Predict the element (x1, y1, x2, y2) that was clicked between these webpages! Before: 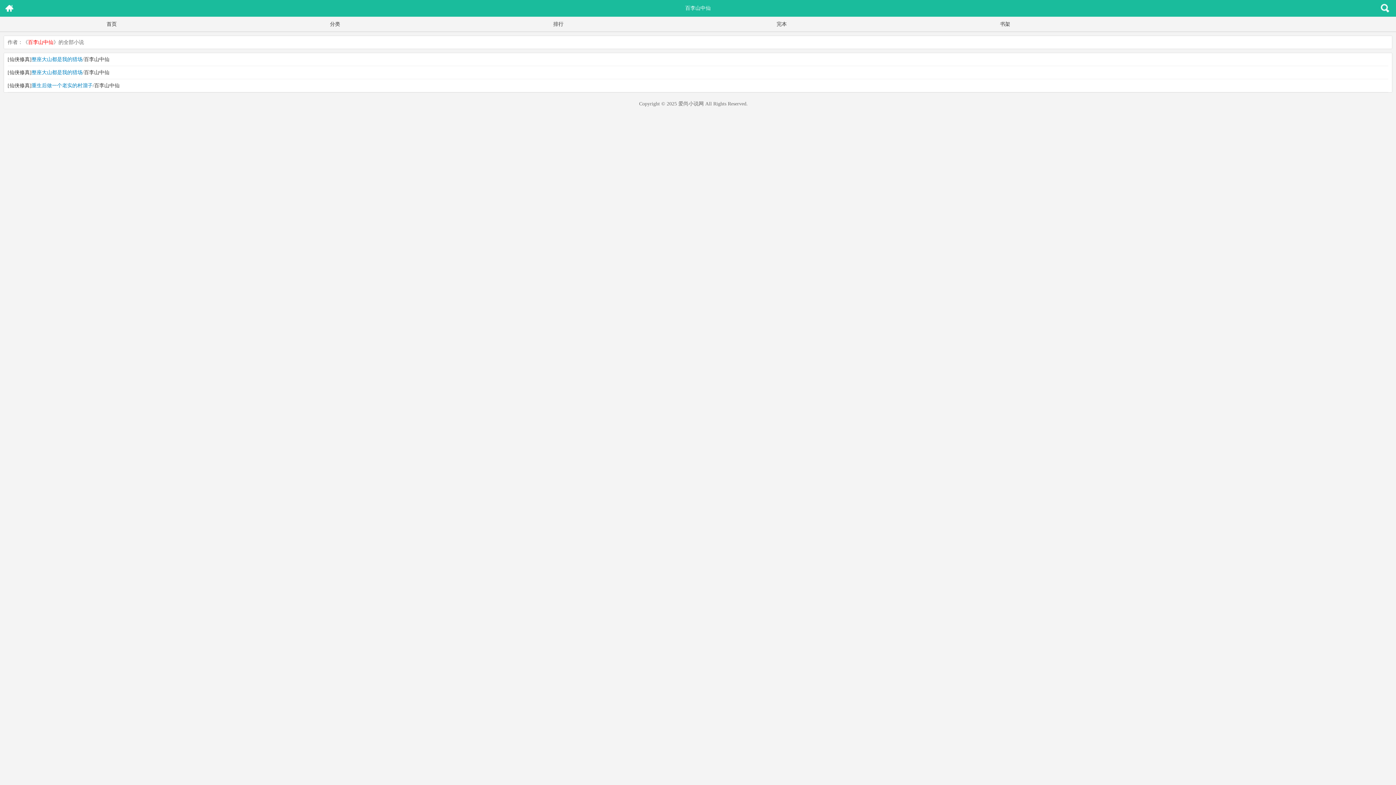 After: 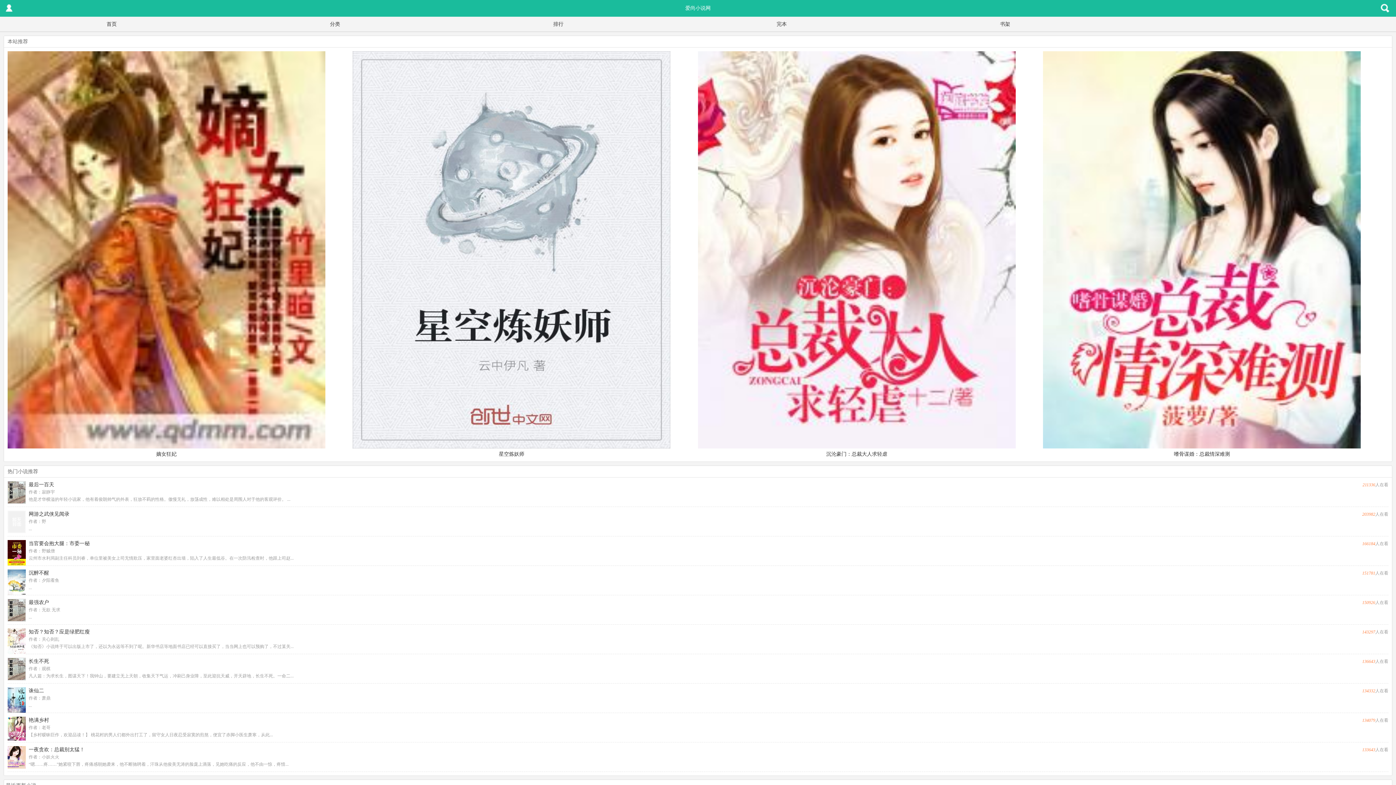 Action: bbox: (106, 21, 116, 26) label: 首页